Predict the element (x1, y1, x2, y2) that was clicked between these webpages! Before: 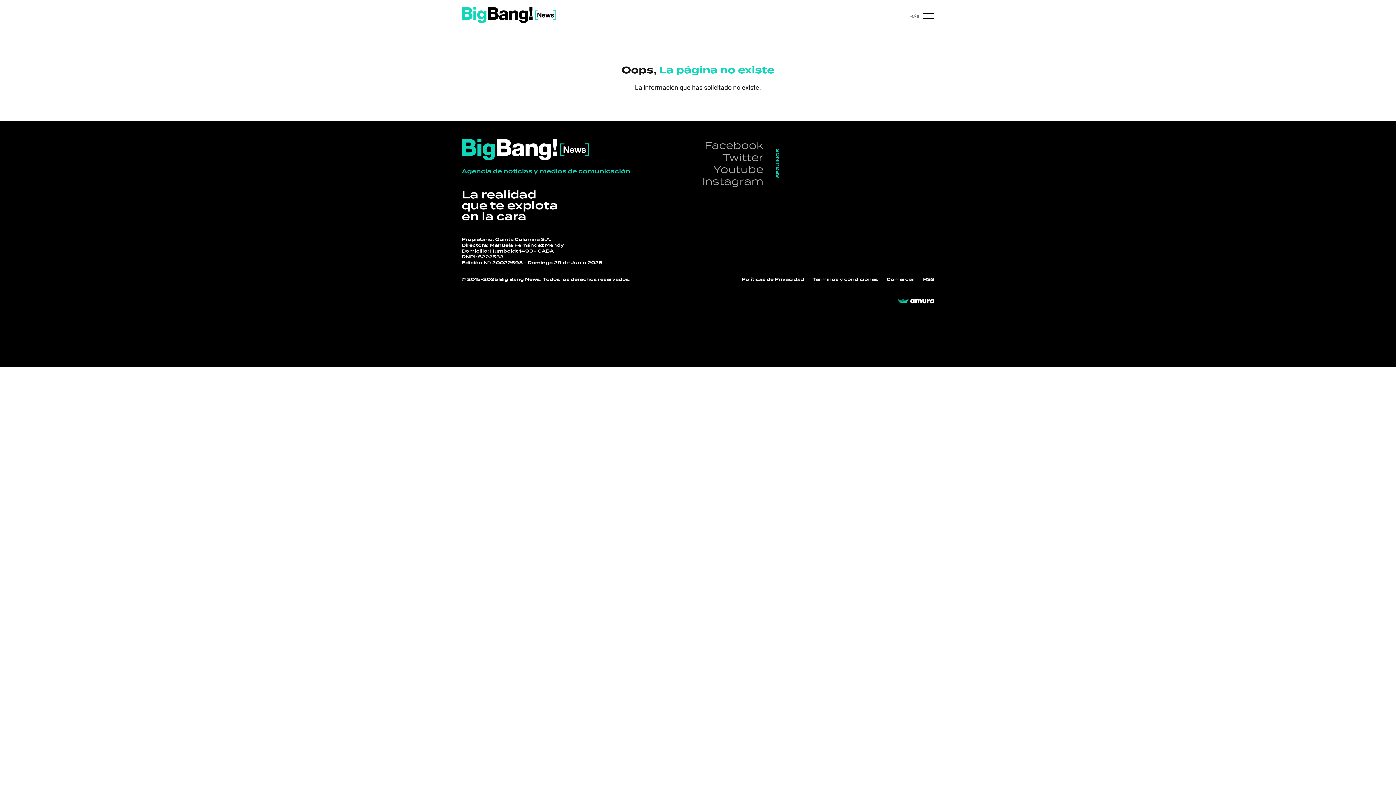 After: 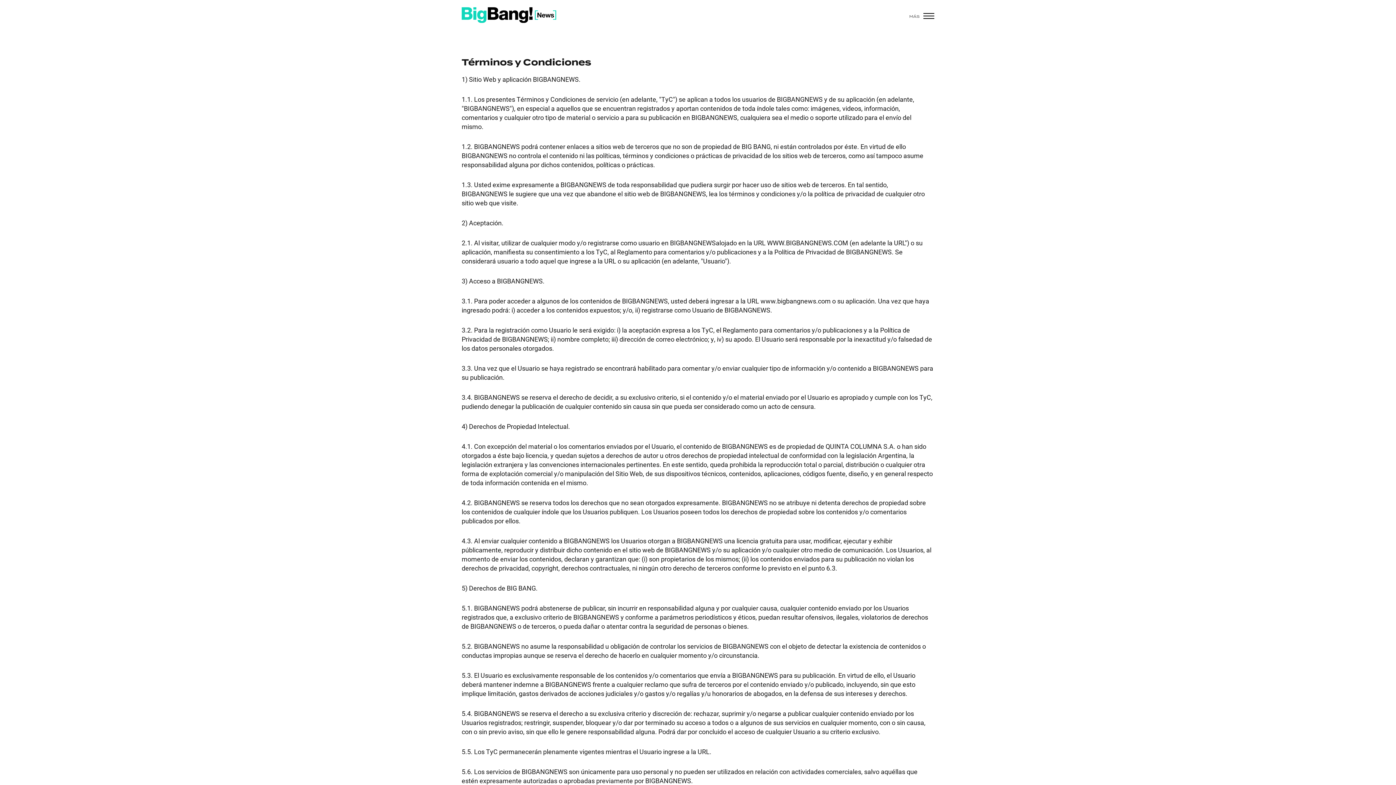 Action: bbox: (812, 276, 878, 283) label: Términos y condiciones